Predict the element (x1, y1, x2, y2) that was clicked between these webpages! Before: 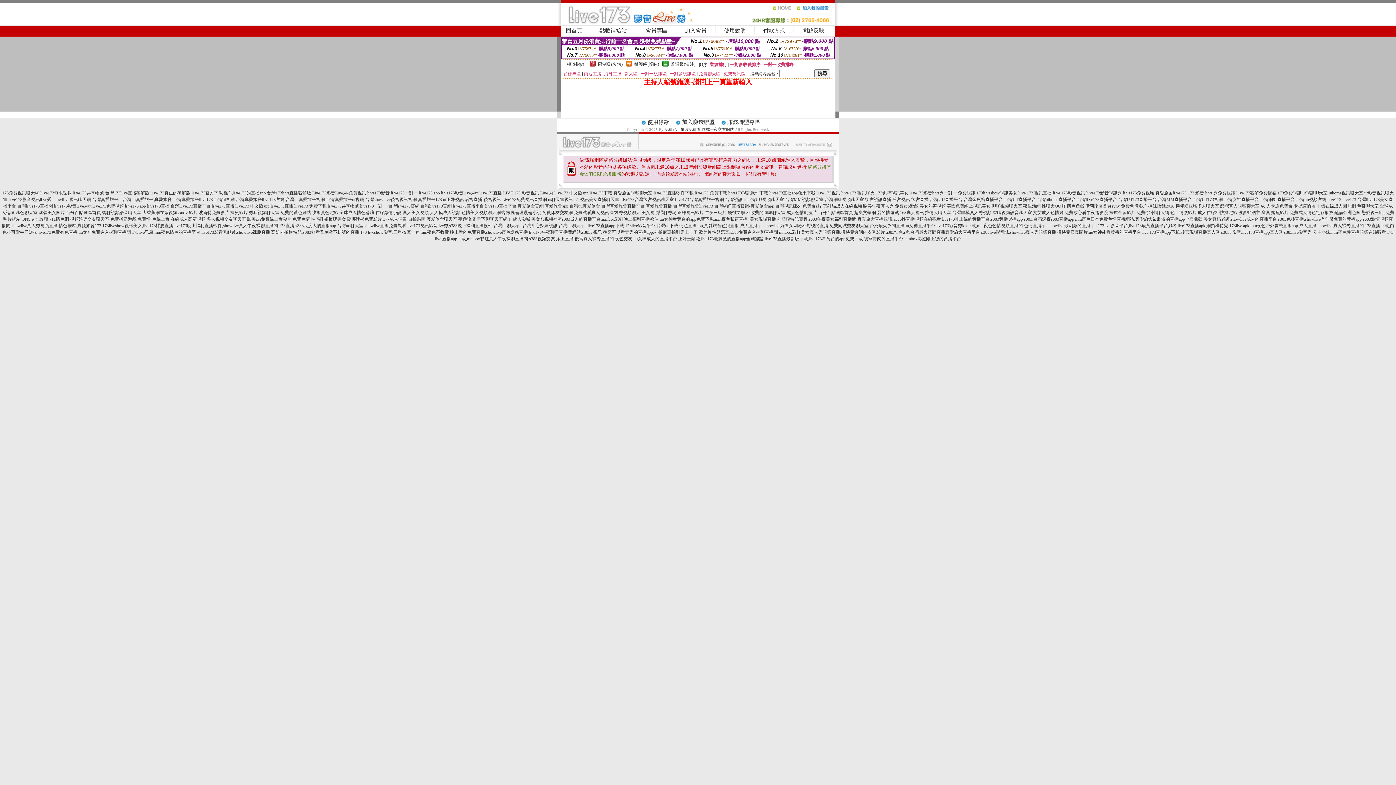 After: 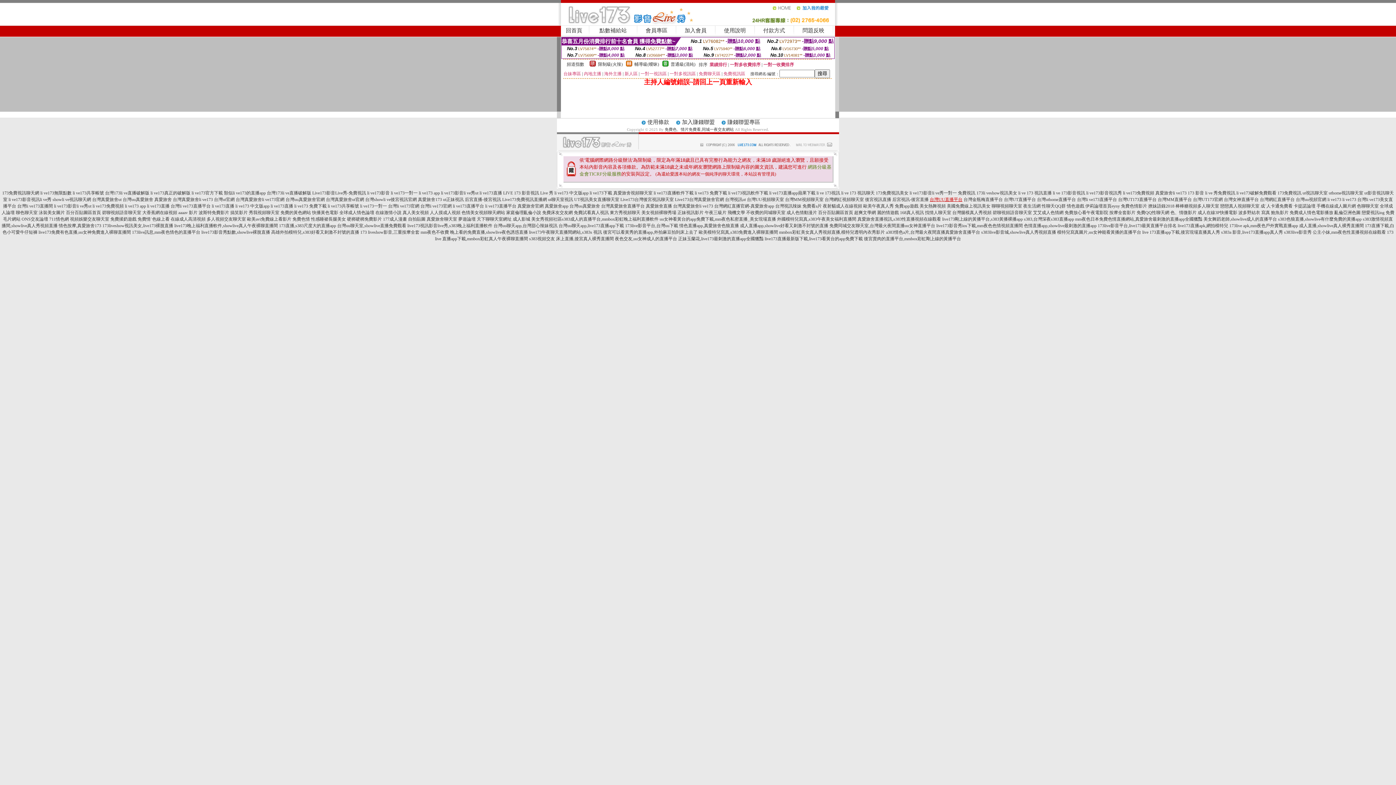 Action: label: 台灣UU直播平台 bbox: (930, 197, 962, 202)